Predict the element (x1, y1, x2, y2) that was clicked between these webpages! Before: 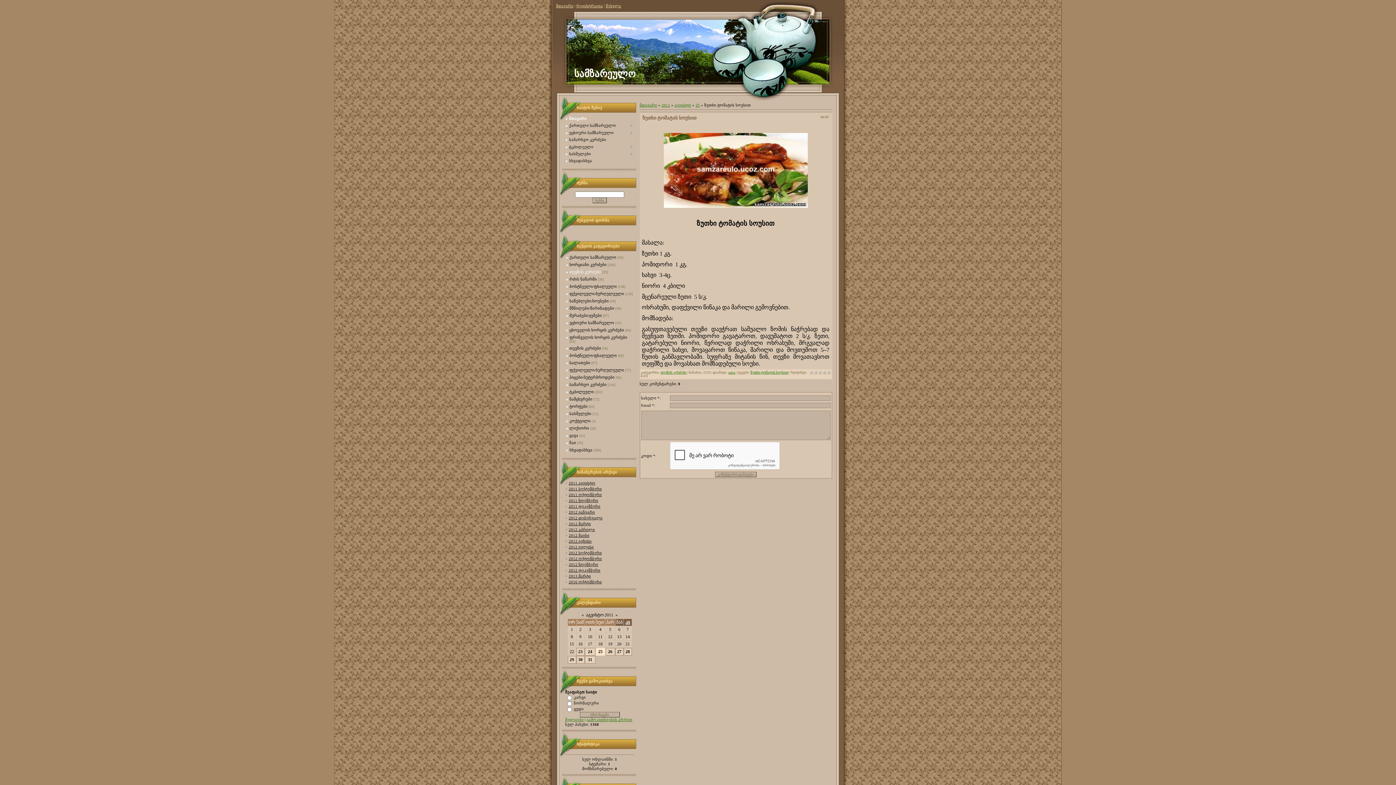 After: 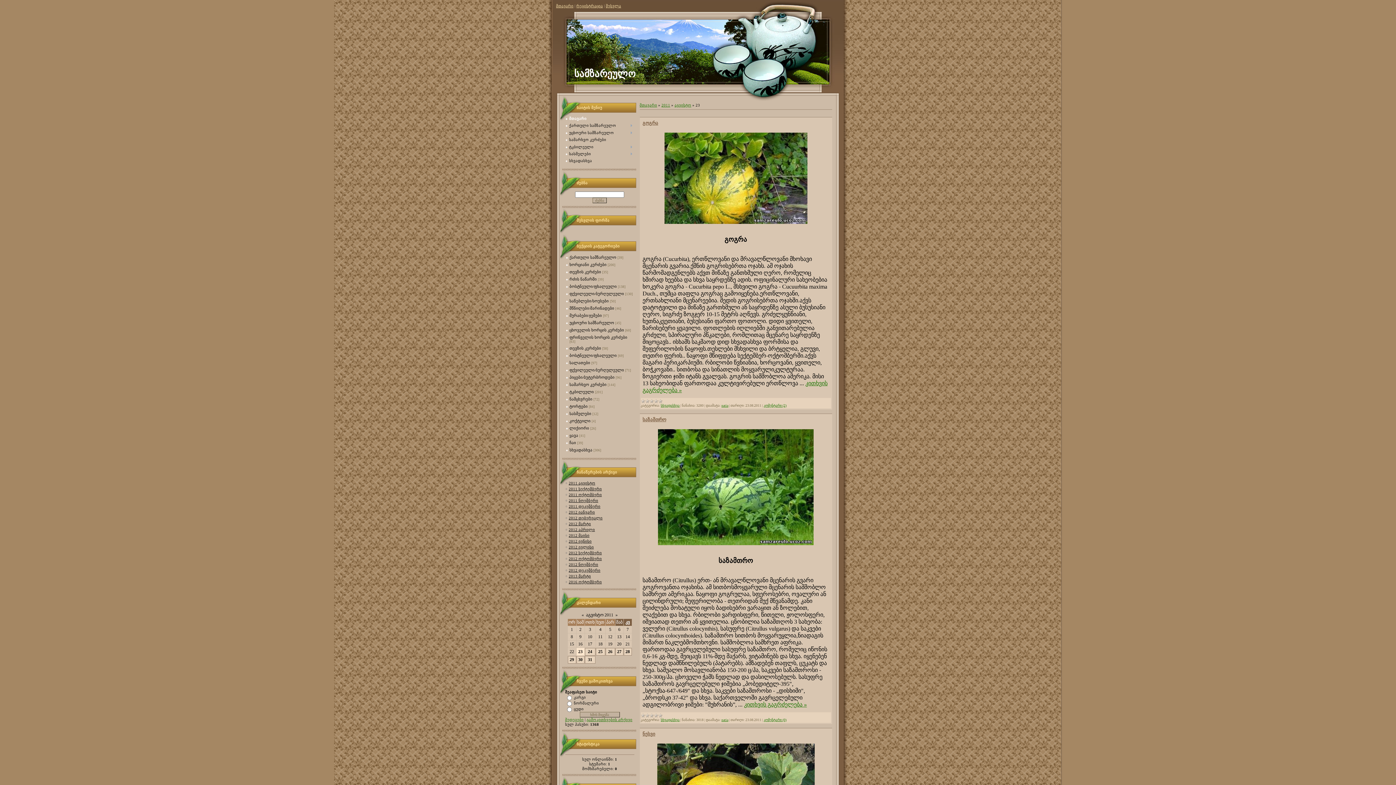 Action: label: 23 bbox: (578, 649, 582, 654)